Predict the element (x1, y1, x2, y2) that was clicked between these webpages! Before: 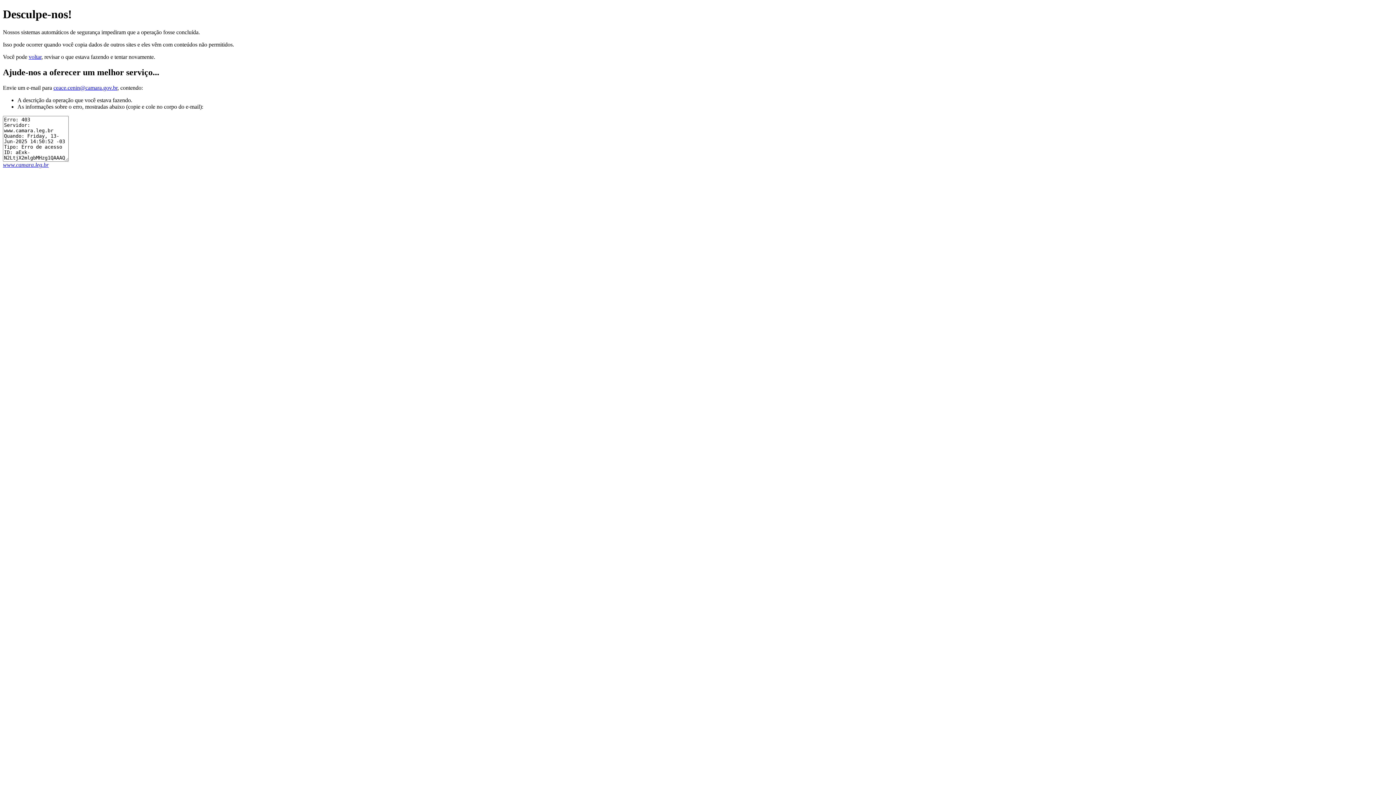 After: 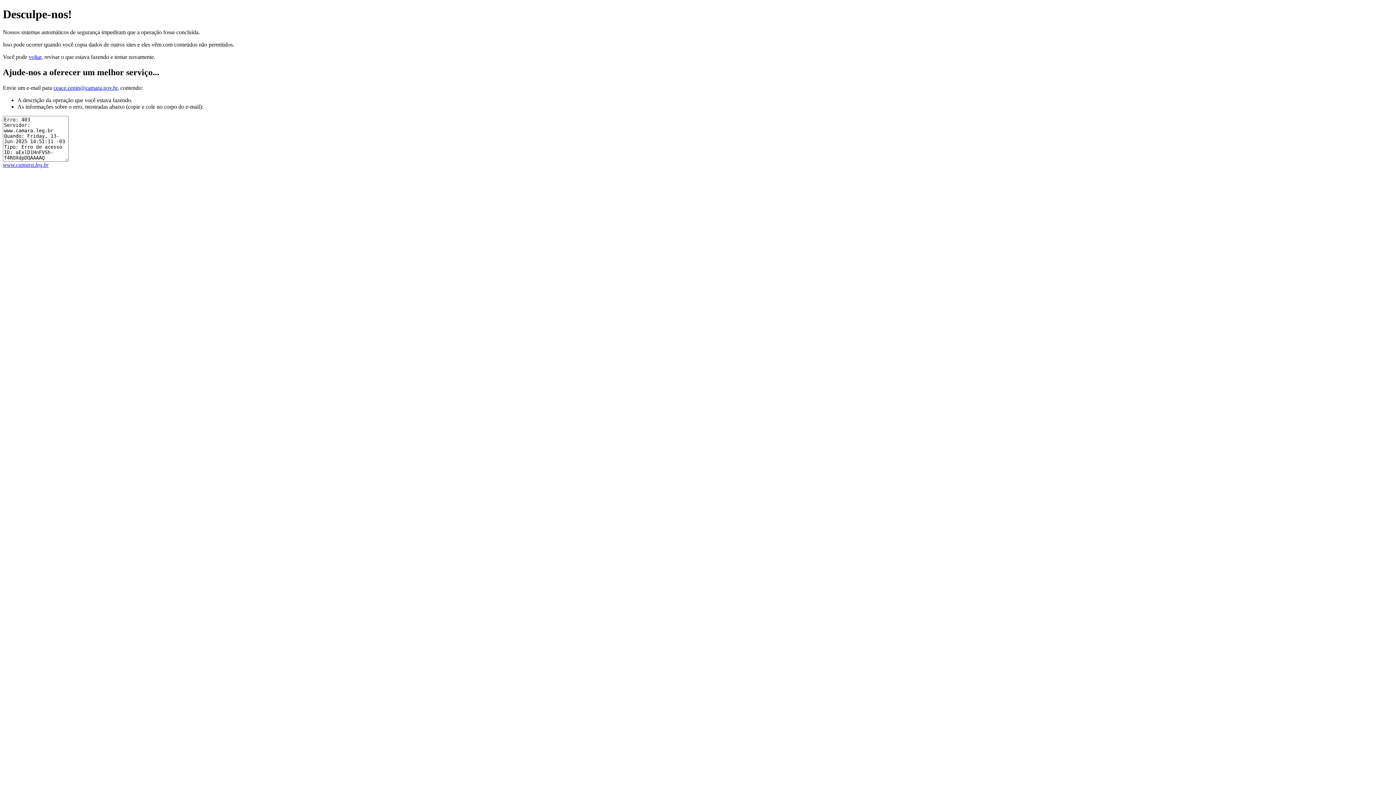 Action: label: www.camara.leg.br bbox: (2, 161, 48, 167)